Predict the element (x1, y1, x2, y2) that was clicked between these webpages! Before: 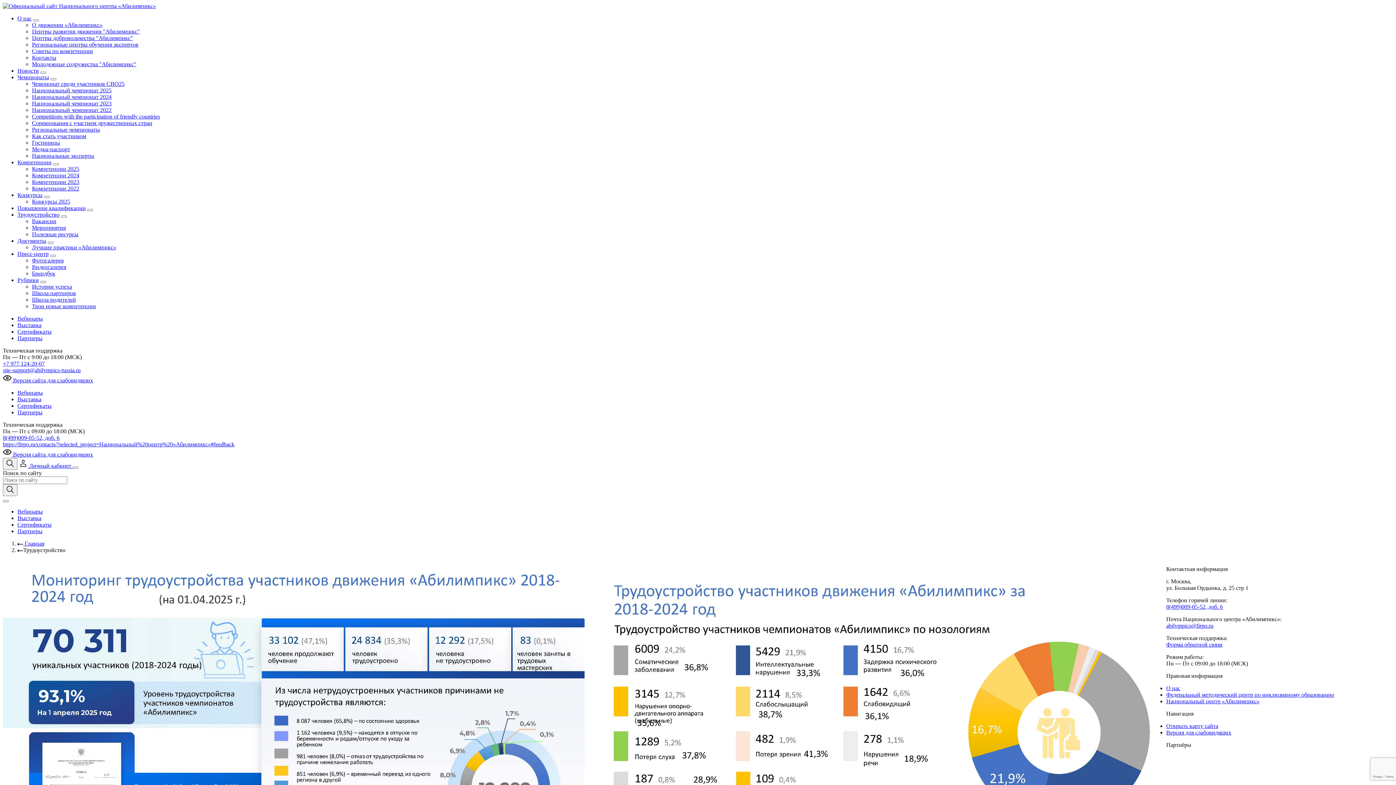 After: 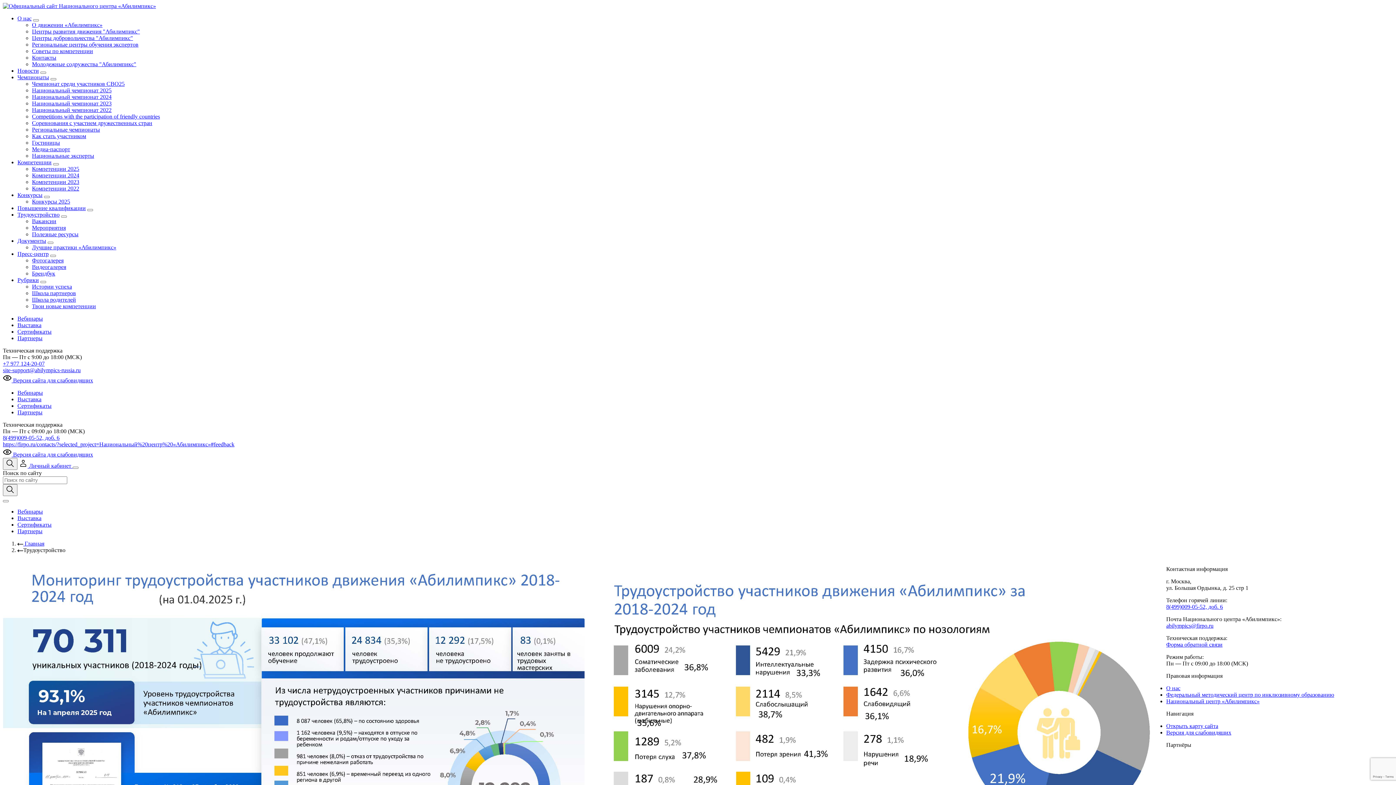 Action: bbox: (1166, 604, 1223, 610) label: 8(499)009-05-52, доб. 6